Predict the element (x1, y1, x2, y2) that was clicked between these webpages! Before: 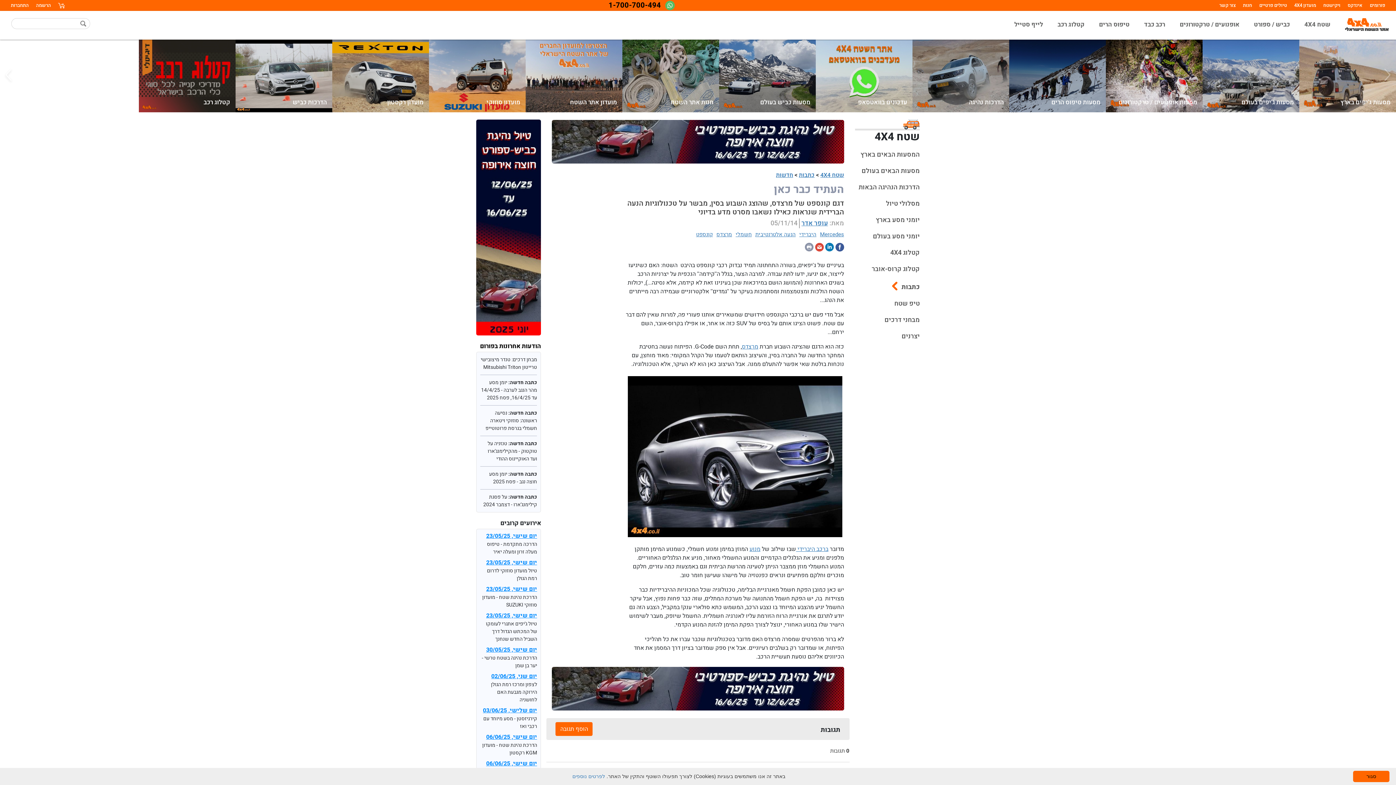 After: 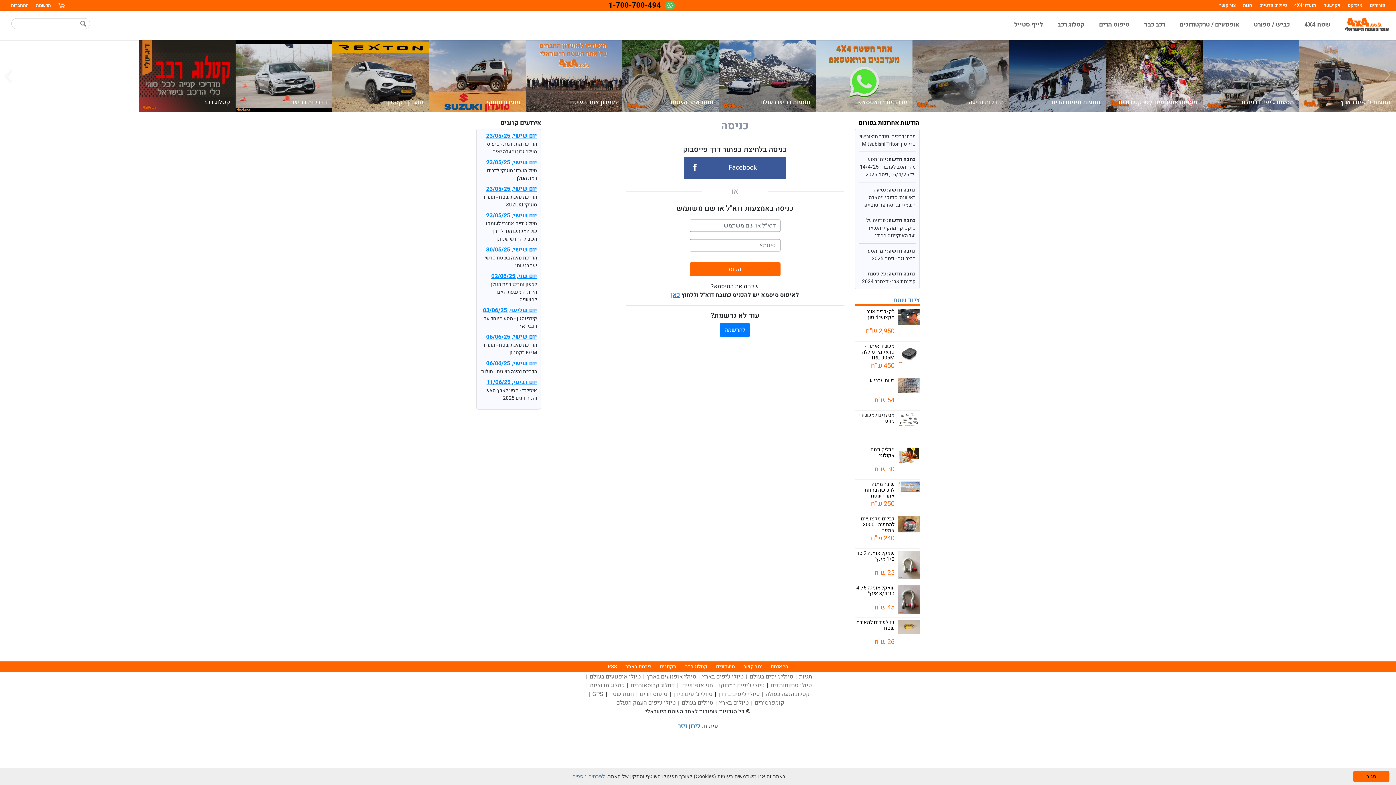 Action: label: התחברות bbox: (7, 0, 32, 10)